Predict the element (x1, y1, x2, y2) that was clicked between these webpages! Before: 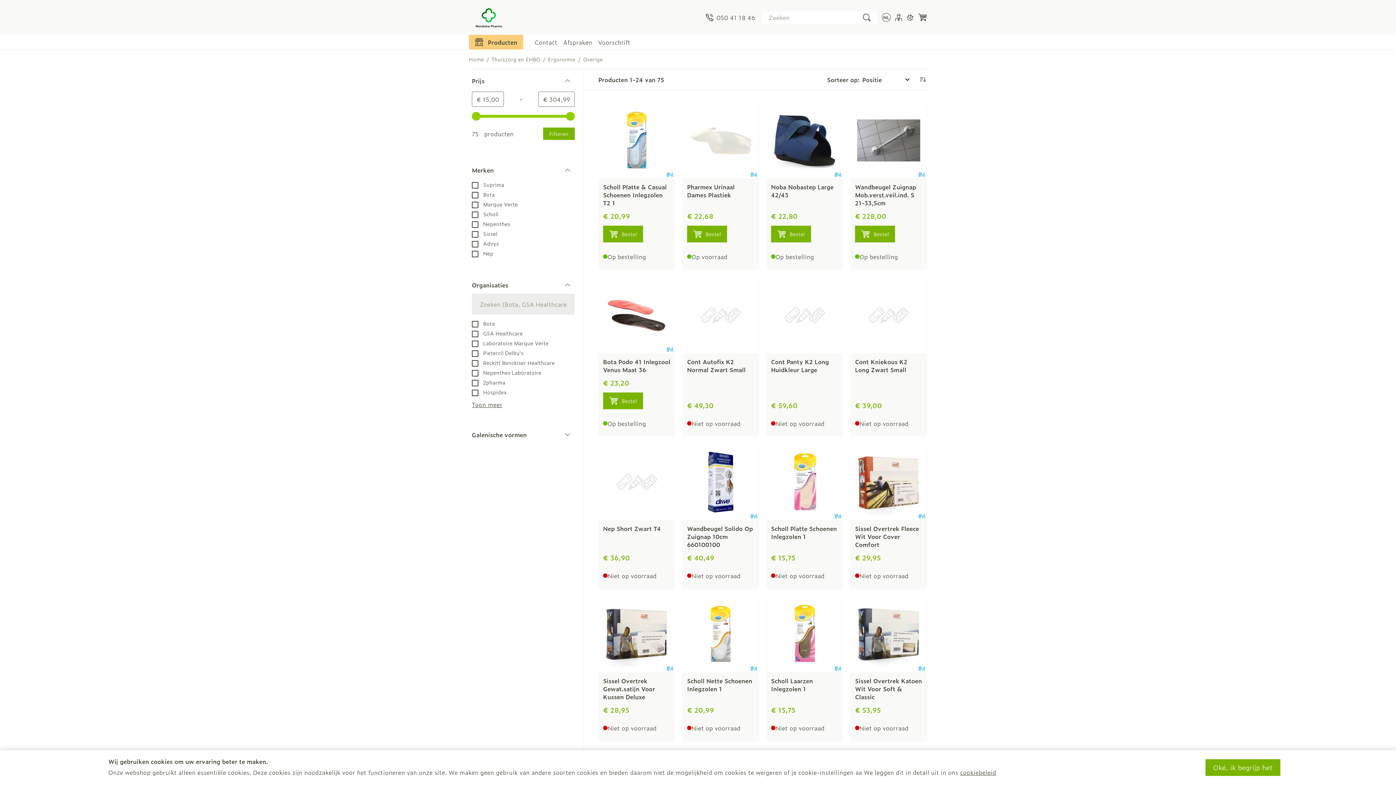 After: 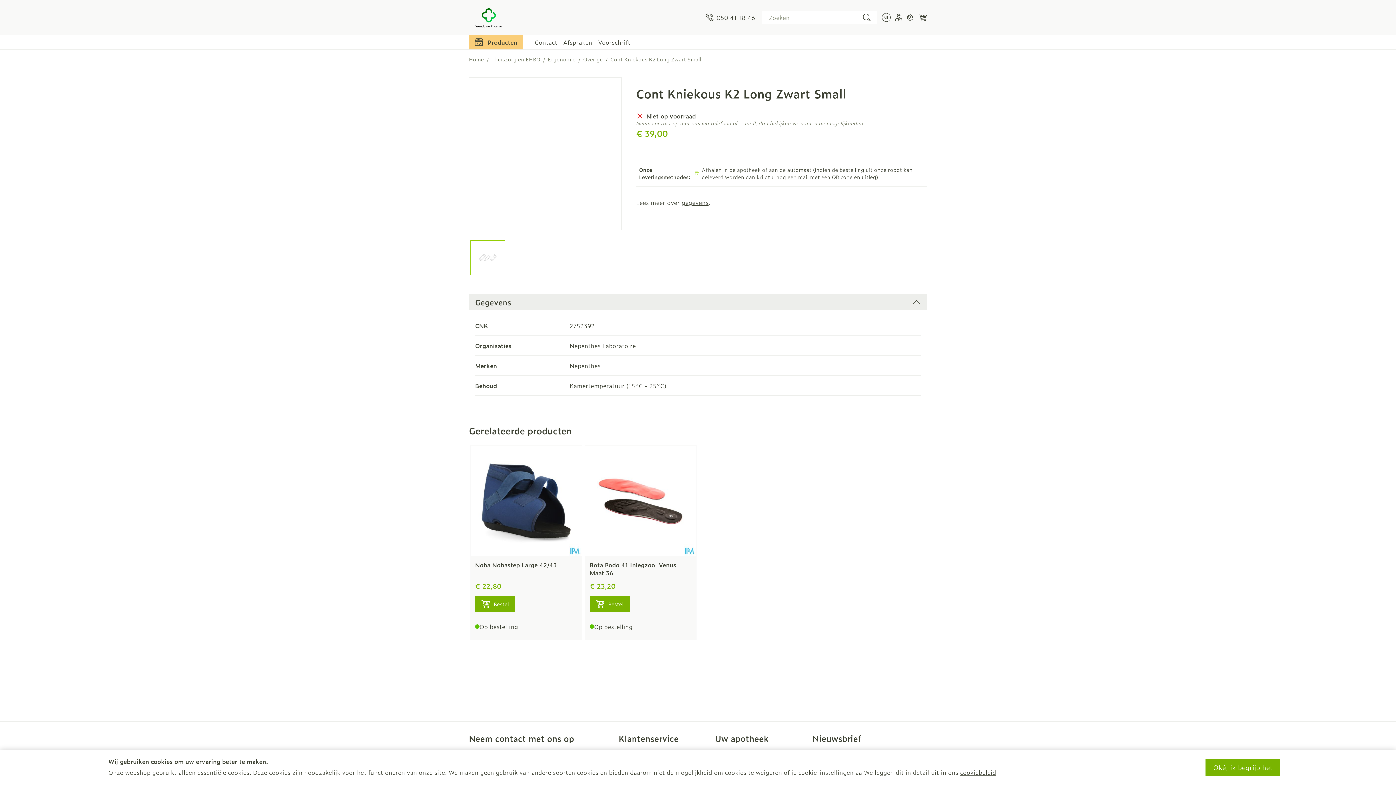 Action: bbox: (850, 277, 926, 353)